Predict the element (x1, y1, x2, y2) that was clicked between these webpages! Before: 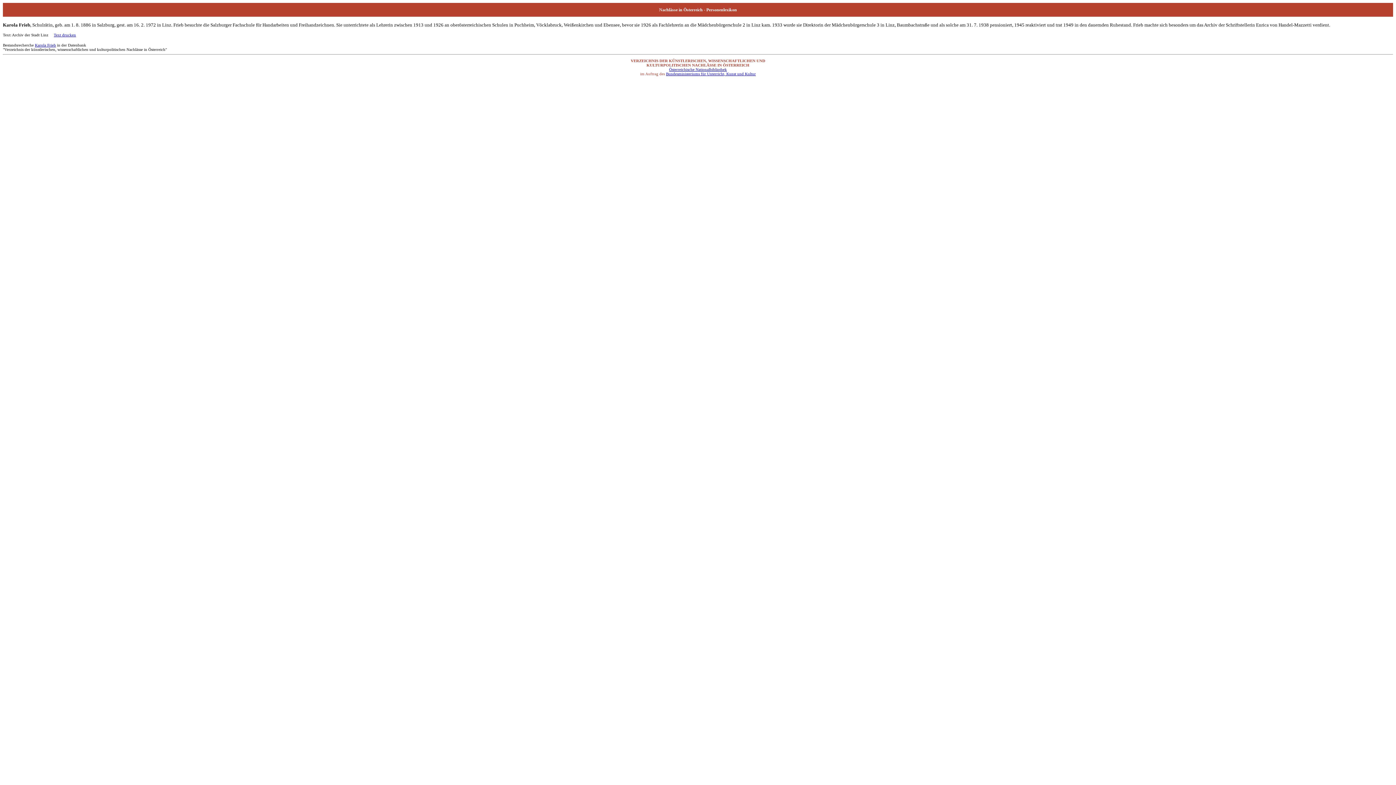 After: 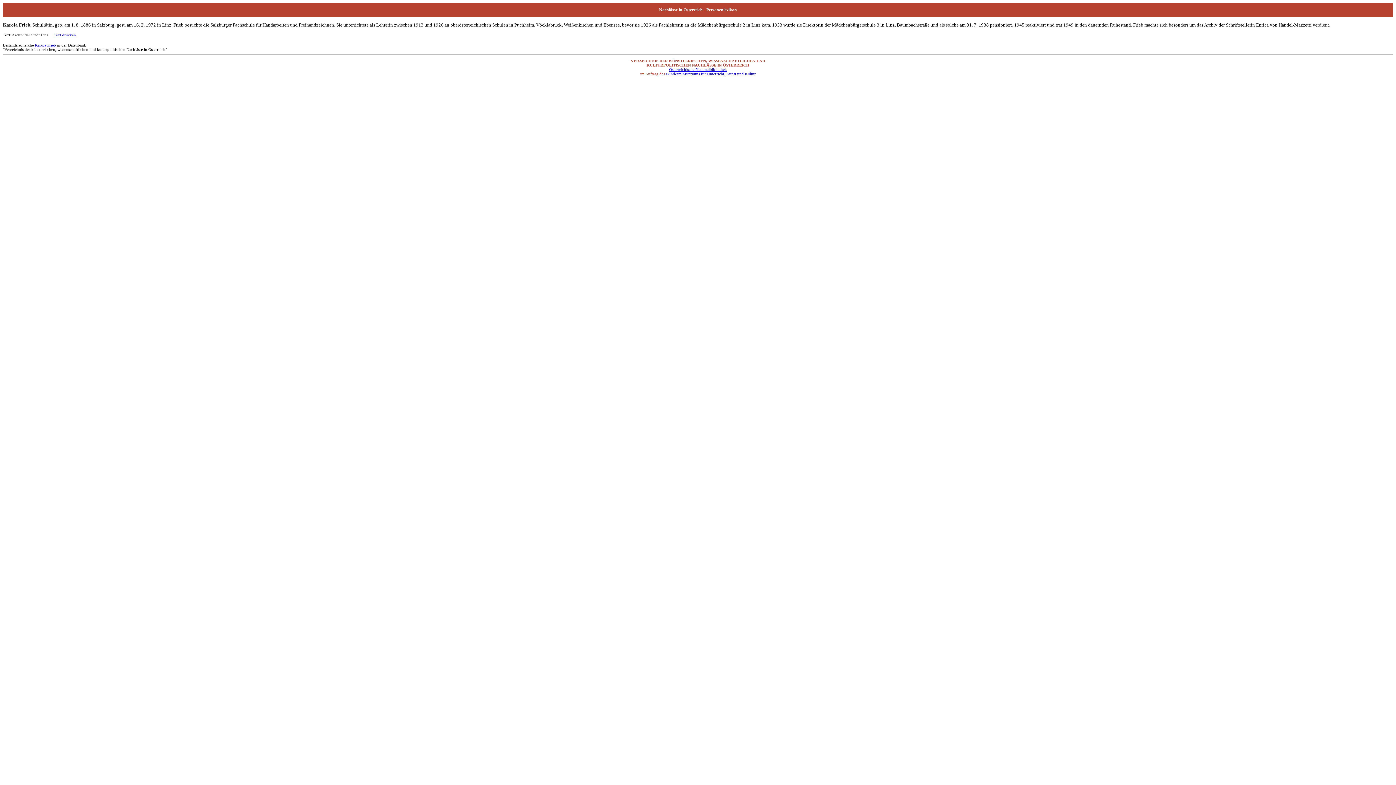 Action: label: Bundesministeriums für Unterricht, Kunst und Kultur bbox: (666, 71, 756, 75)